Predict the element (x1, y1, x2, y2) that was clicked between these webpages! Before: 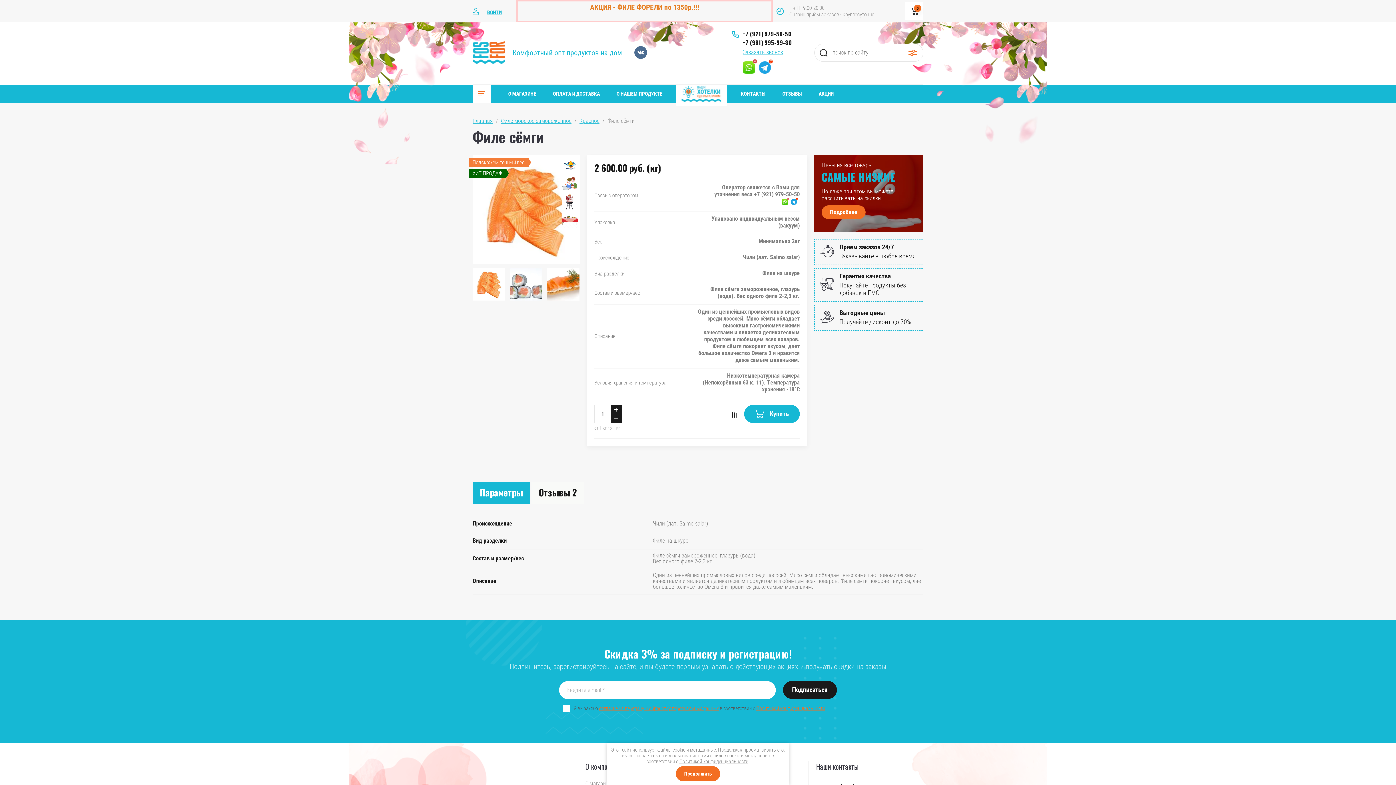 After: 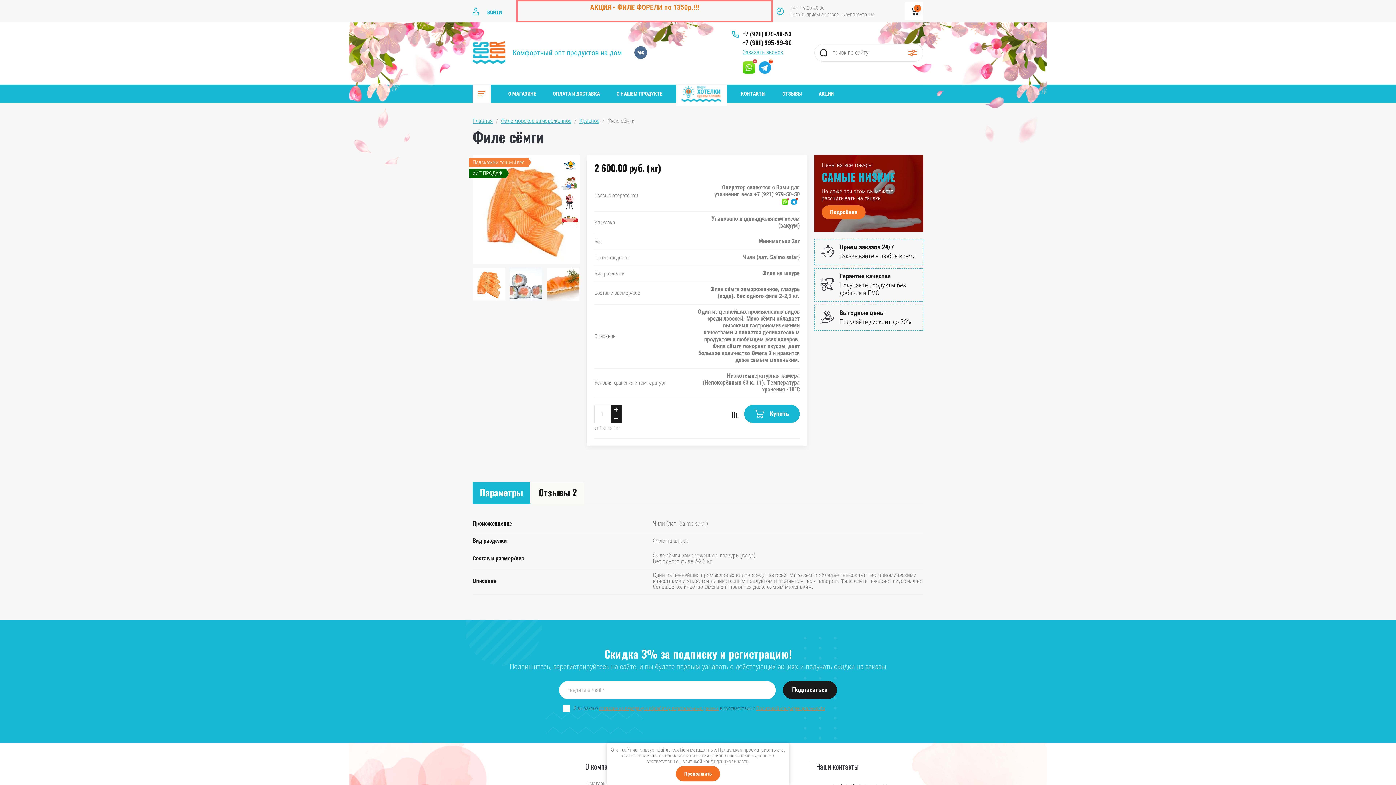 Action: label: +7 (921) 979-50-50 bbox: (742, 29, 791, 38)